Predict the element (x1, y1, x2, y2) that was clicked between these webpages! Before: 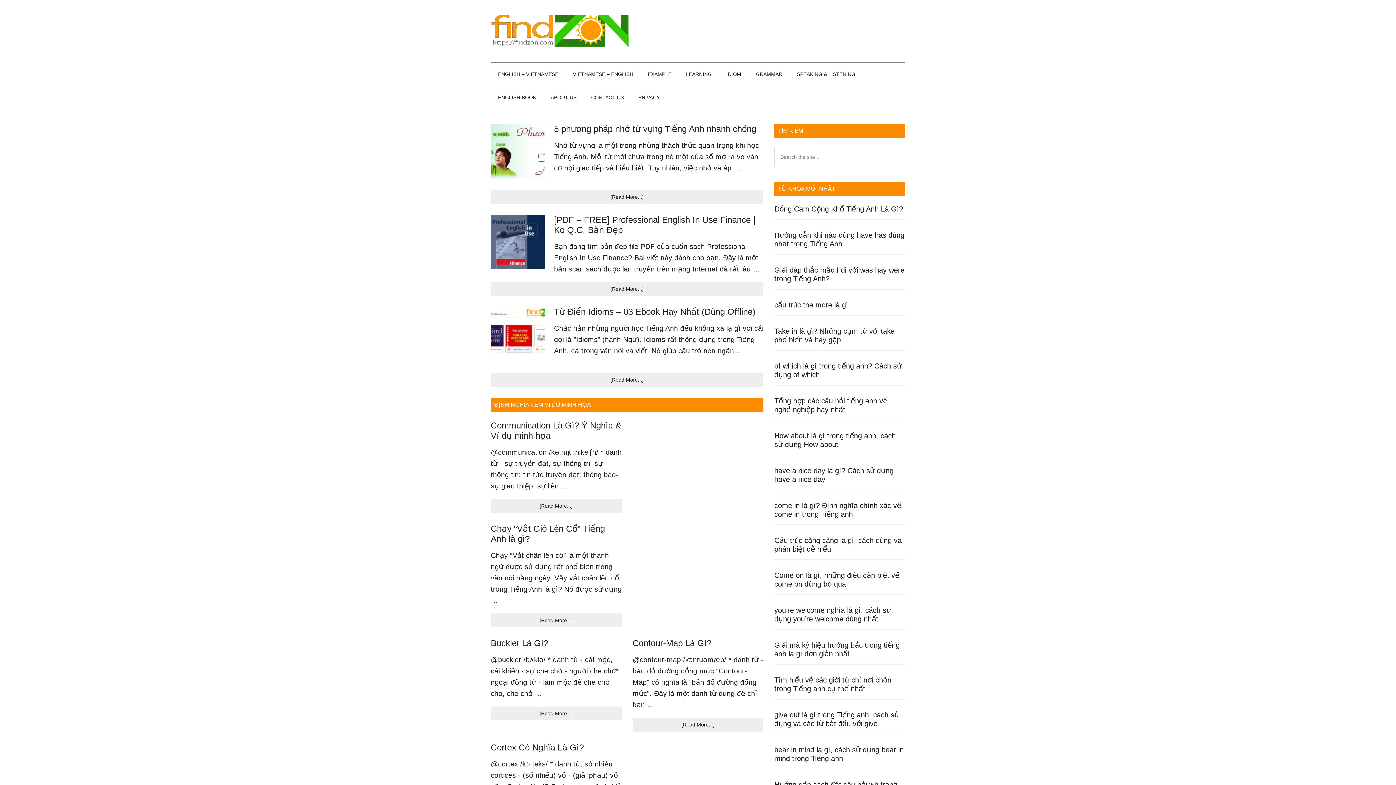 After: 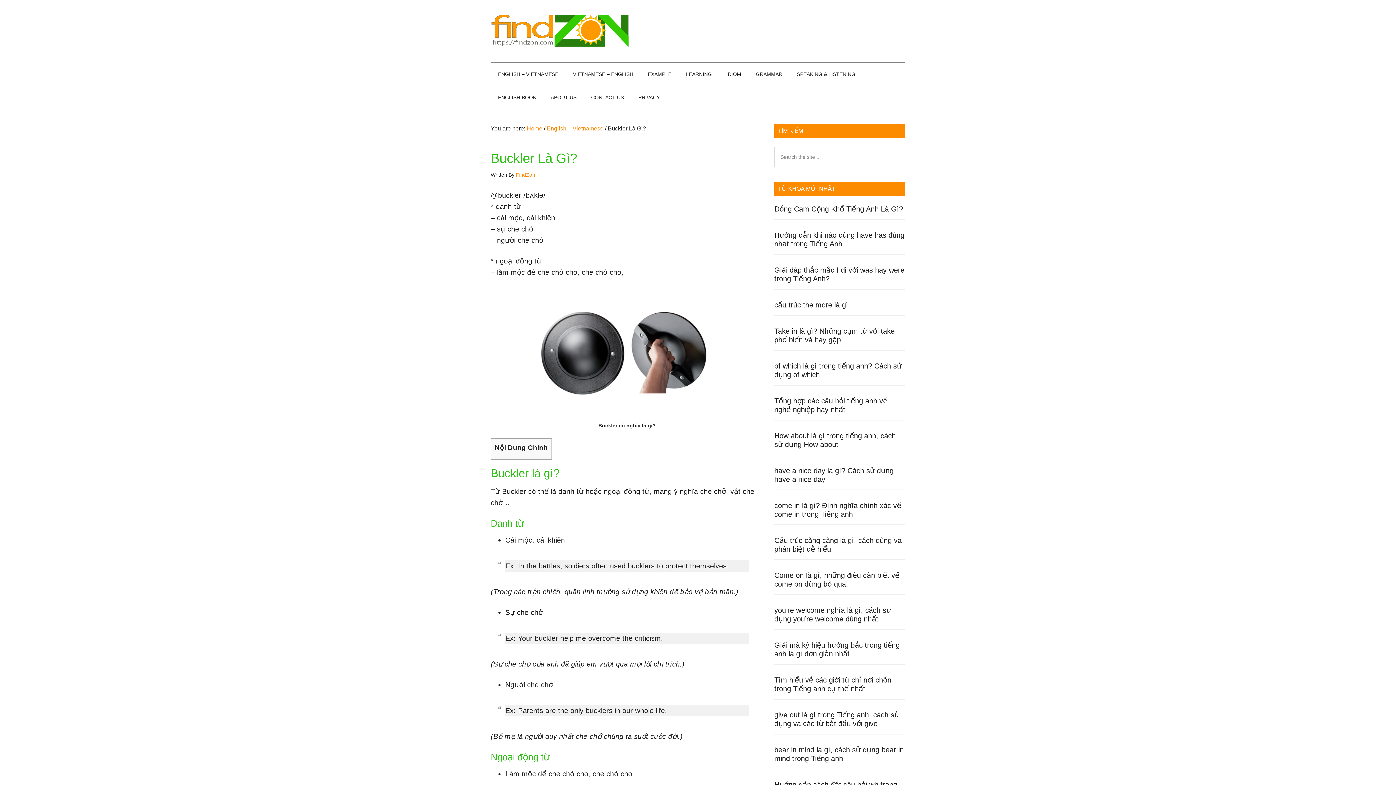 Action: label: Buckler Là Gì? bbox: (490, 638, 548, 648)